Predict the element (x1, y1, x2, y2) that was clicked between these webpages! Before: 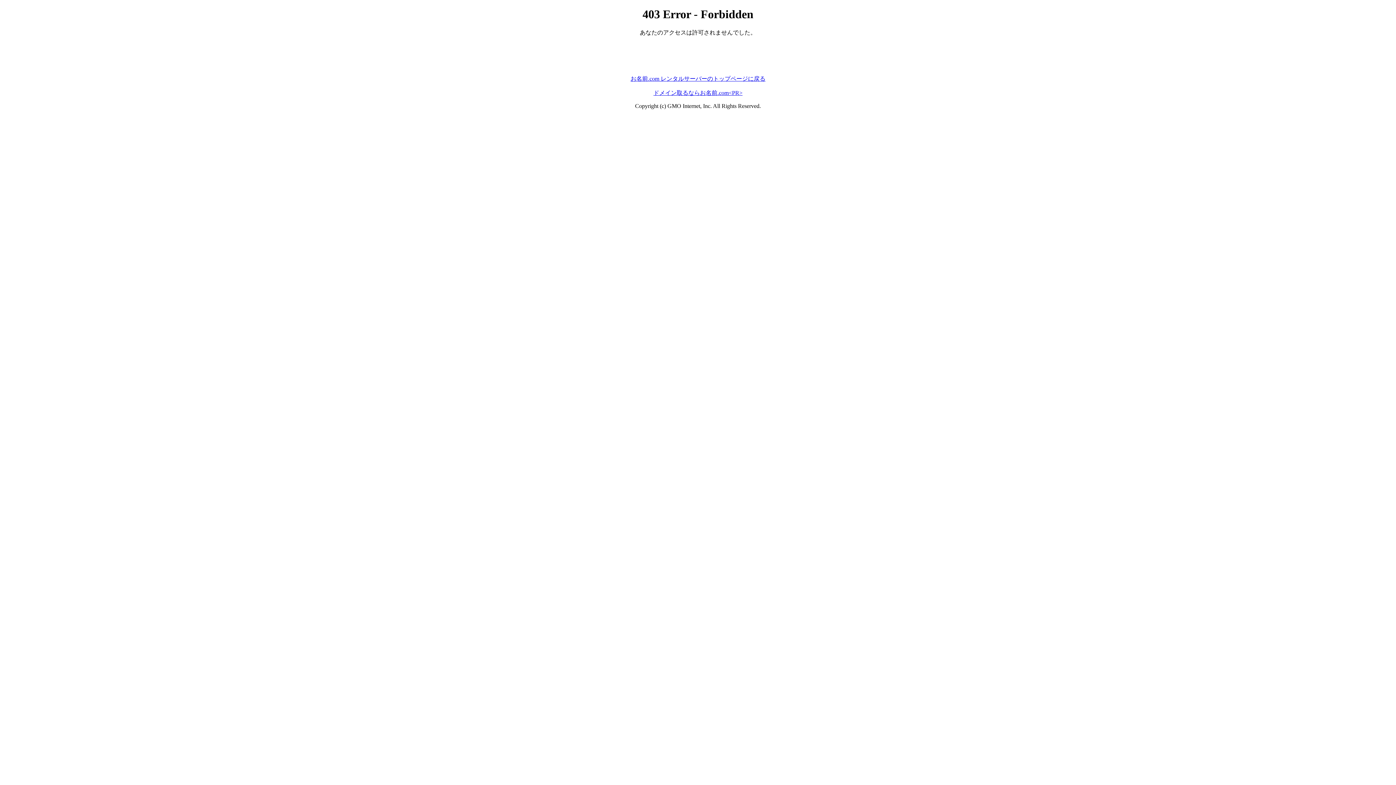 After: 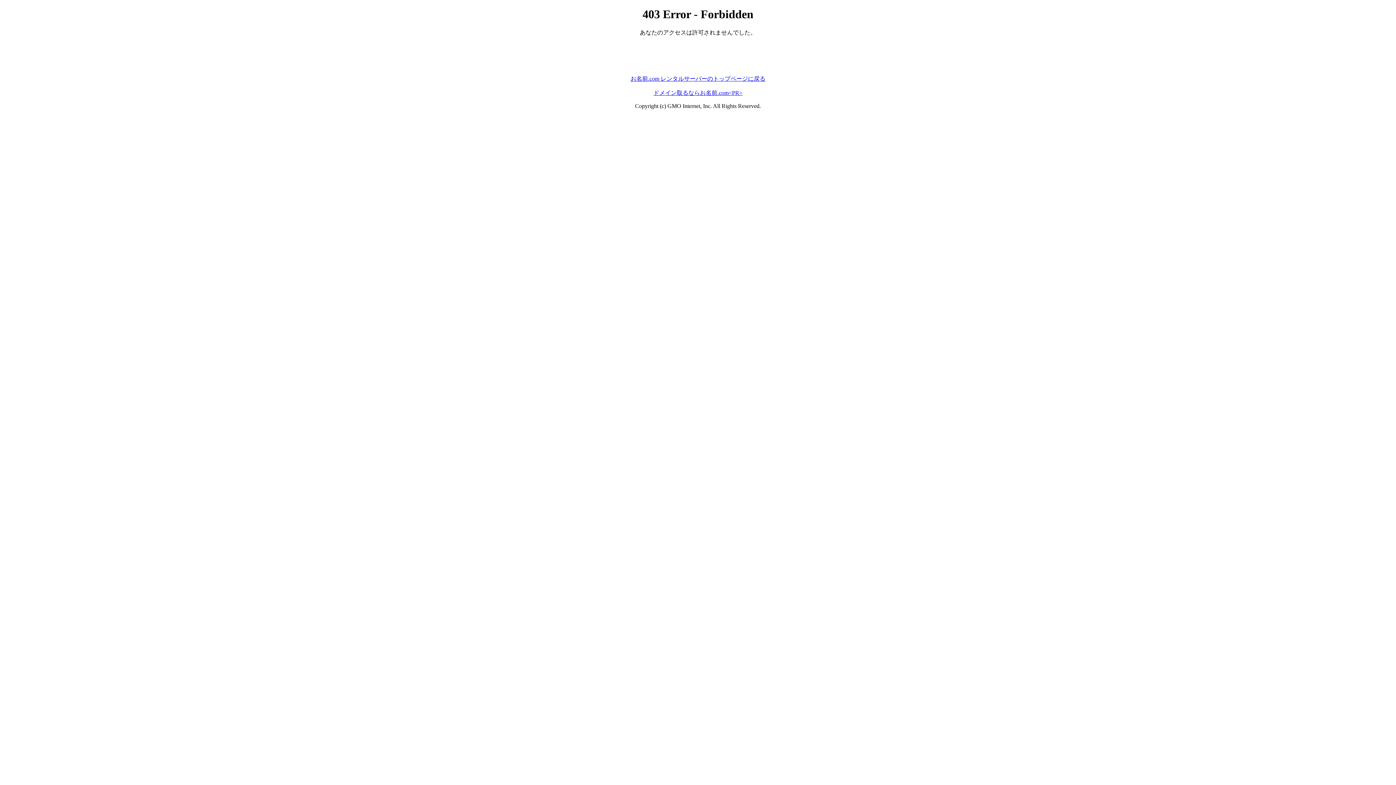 Action: bbox: (653, 89, 742, 95) label: ドメイン取るならお名前.com<PR>